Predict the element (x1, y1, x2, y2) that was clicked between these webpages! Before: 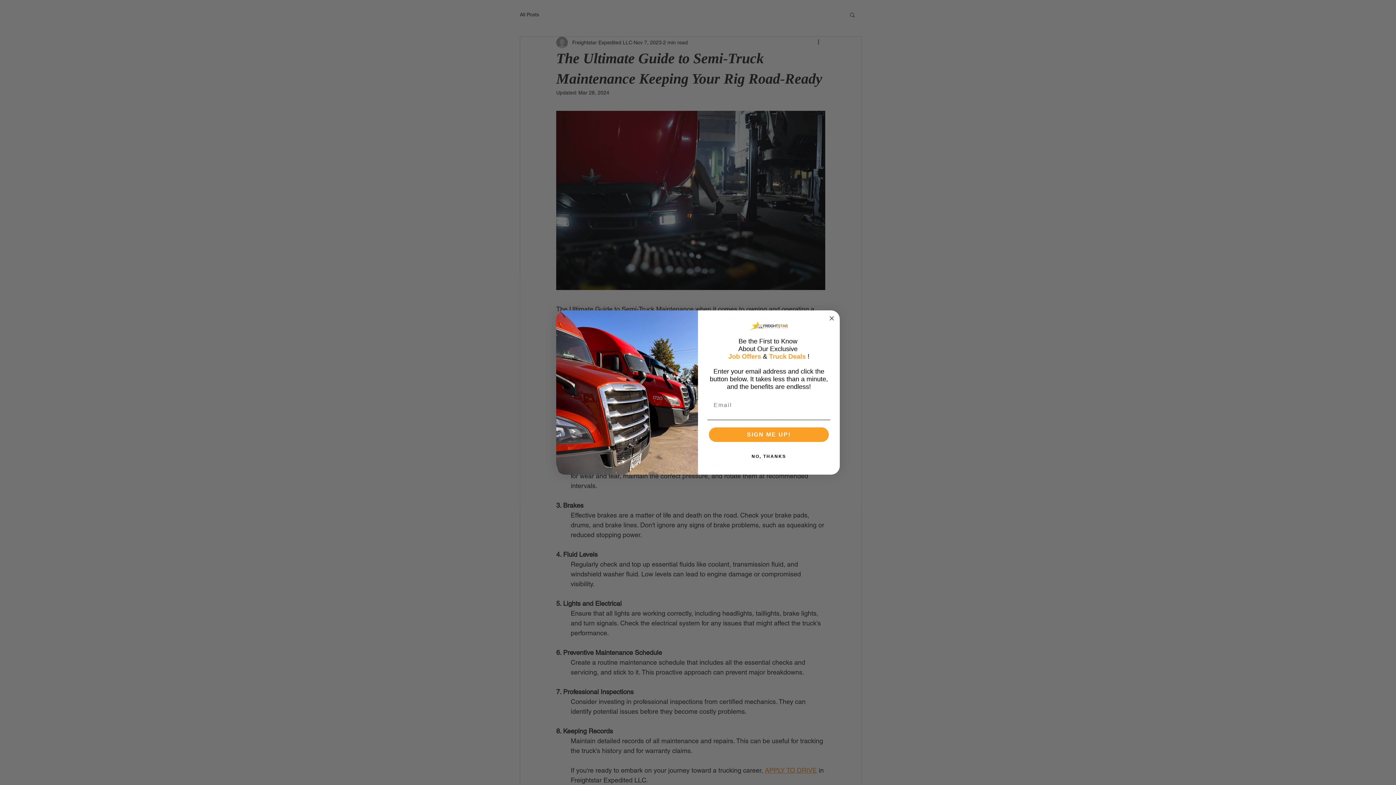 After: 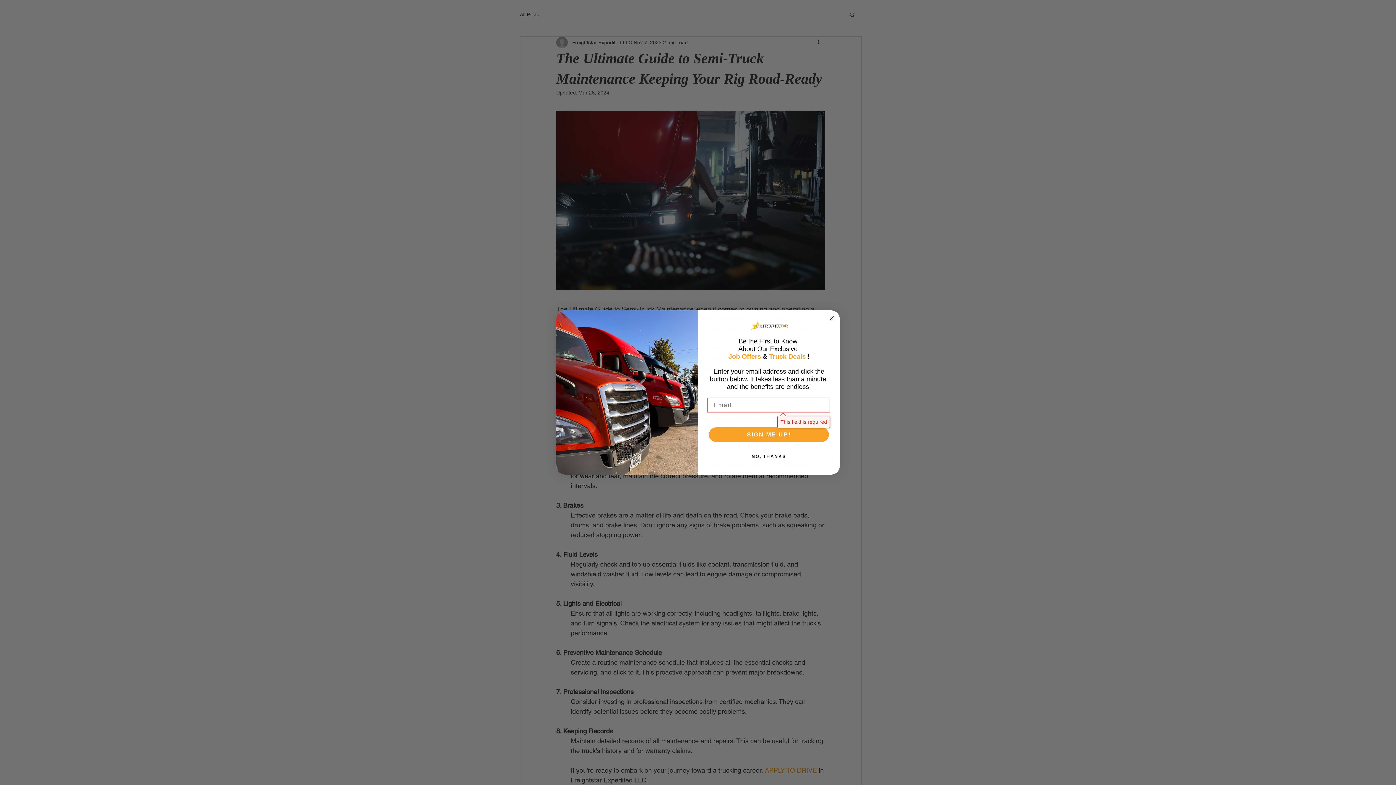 Action: bbox: (709, 427, 829, 442) label: SIGN ME UP!